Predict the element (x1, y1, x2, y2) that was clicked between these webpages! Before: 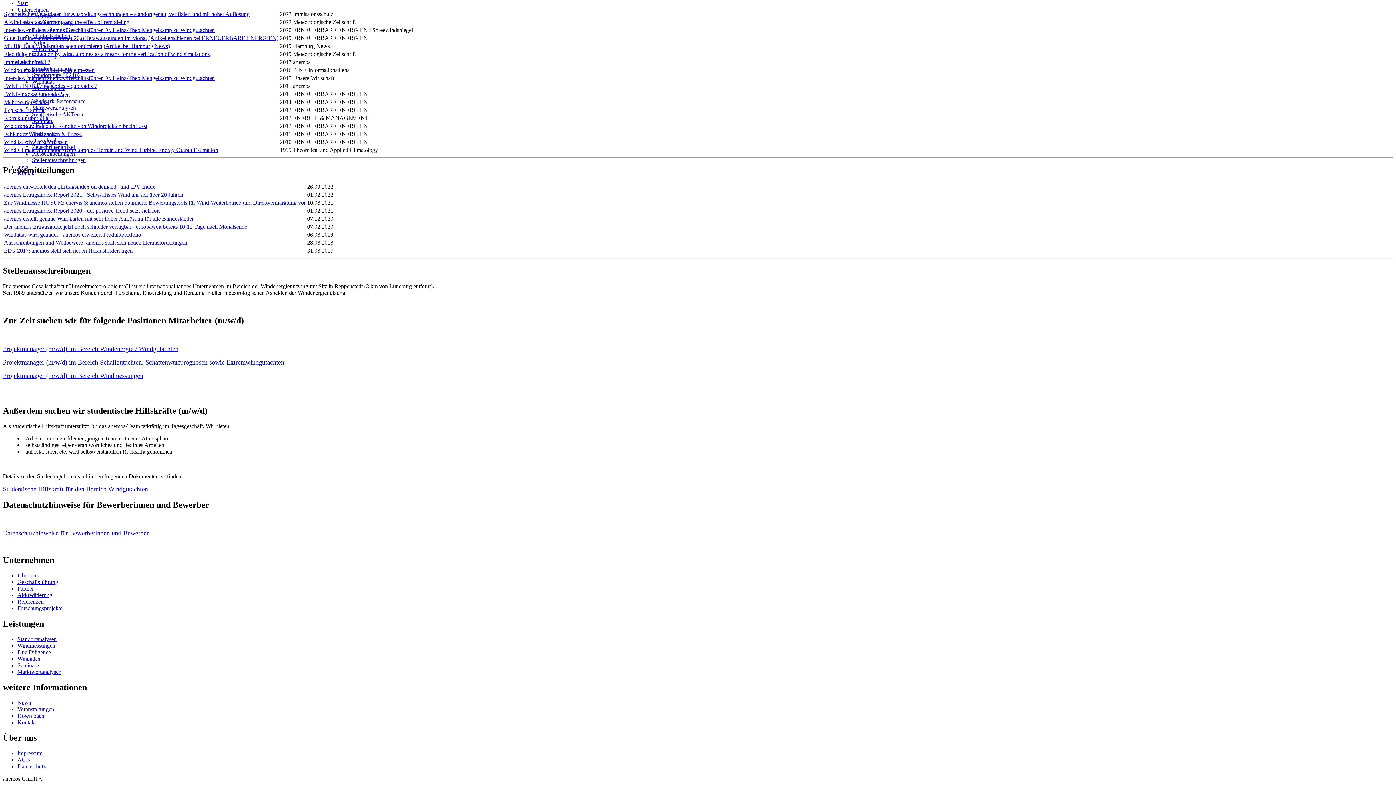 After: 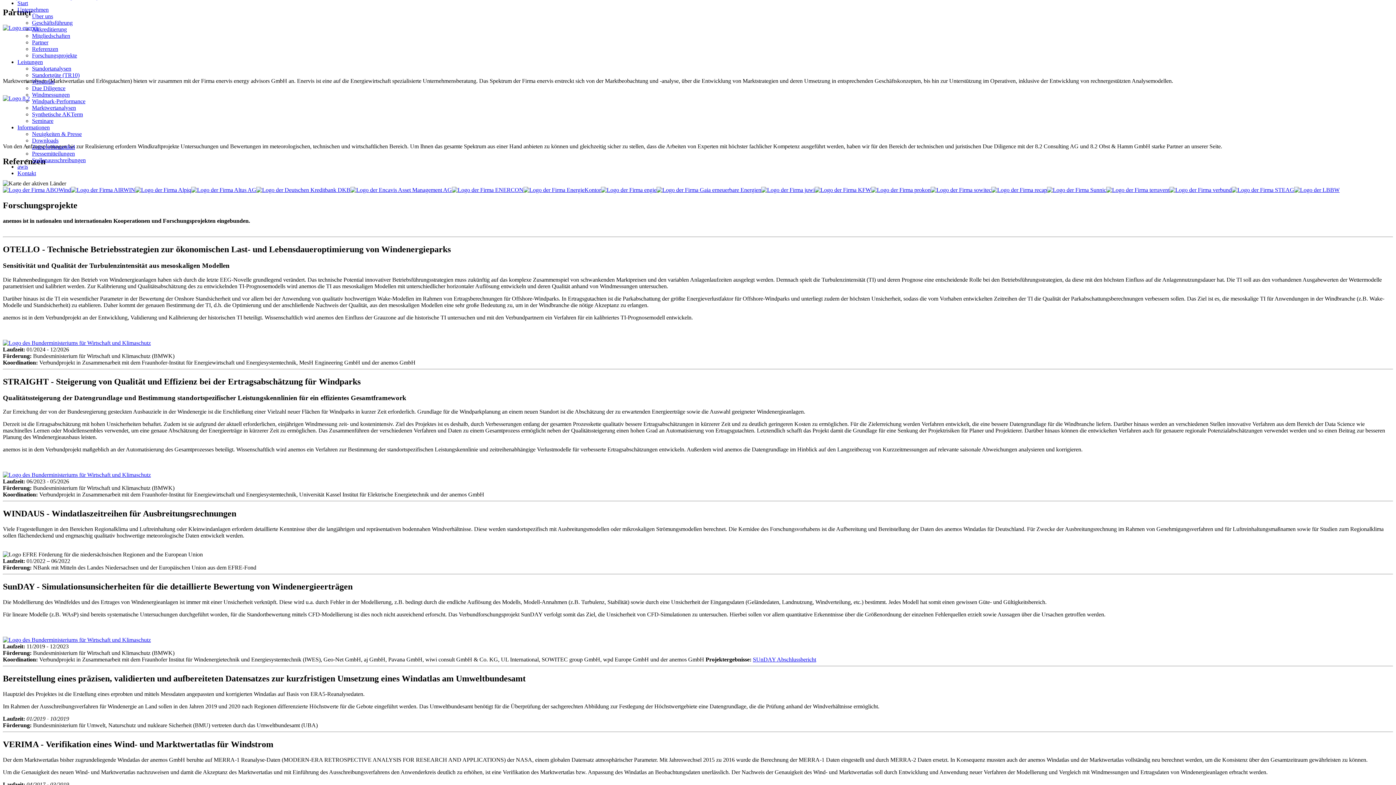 Action: label: Partner bbox: (32, 39, 48, 45)